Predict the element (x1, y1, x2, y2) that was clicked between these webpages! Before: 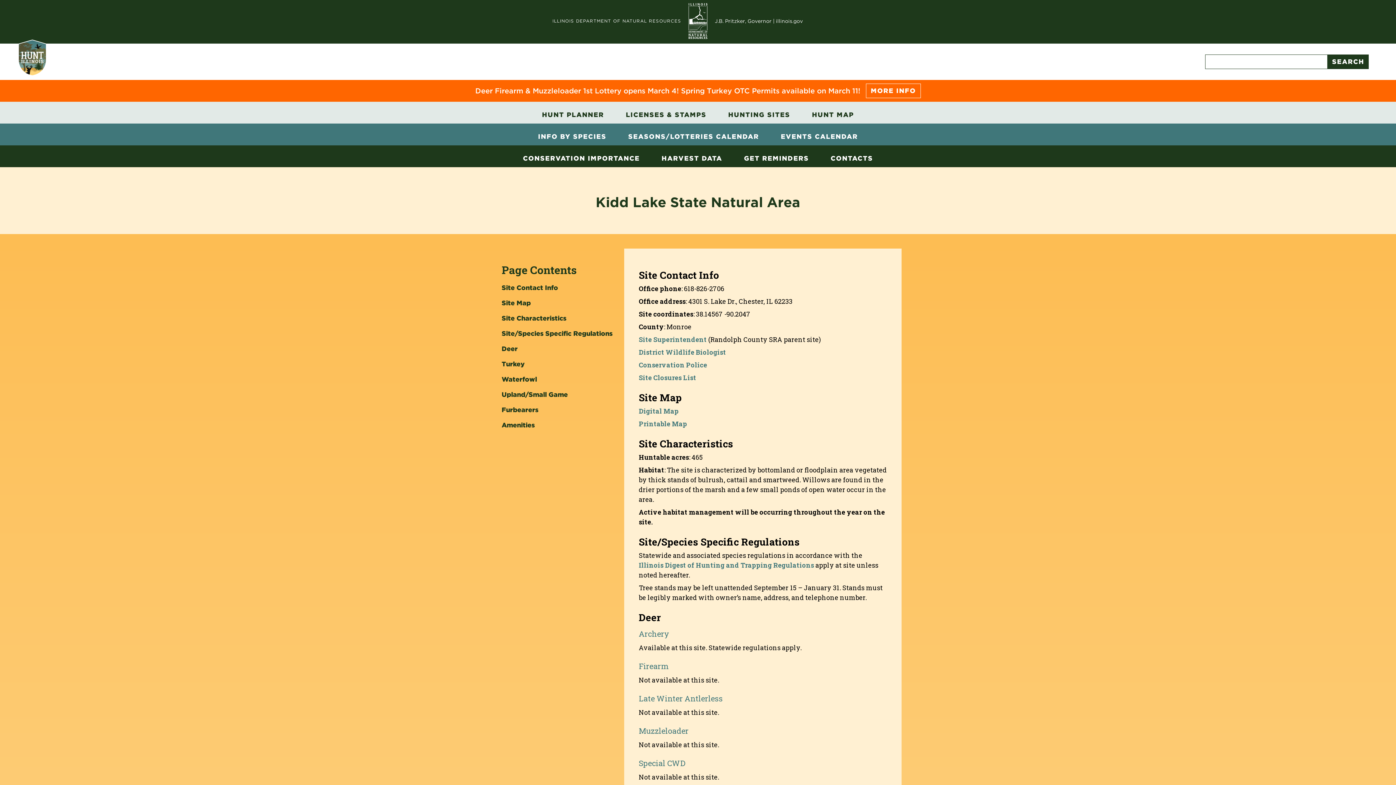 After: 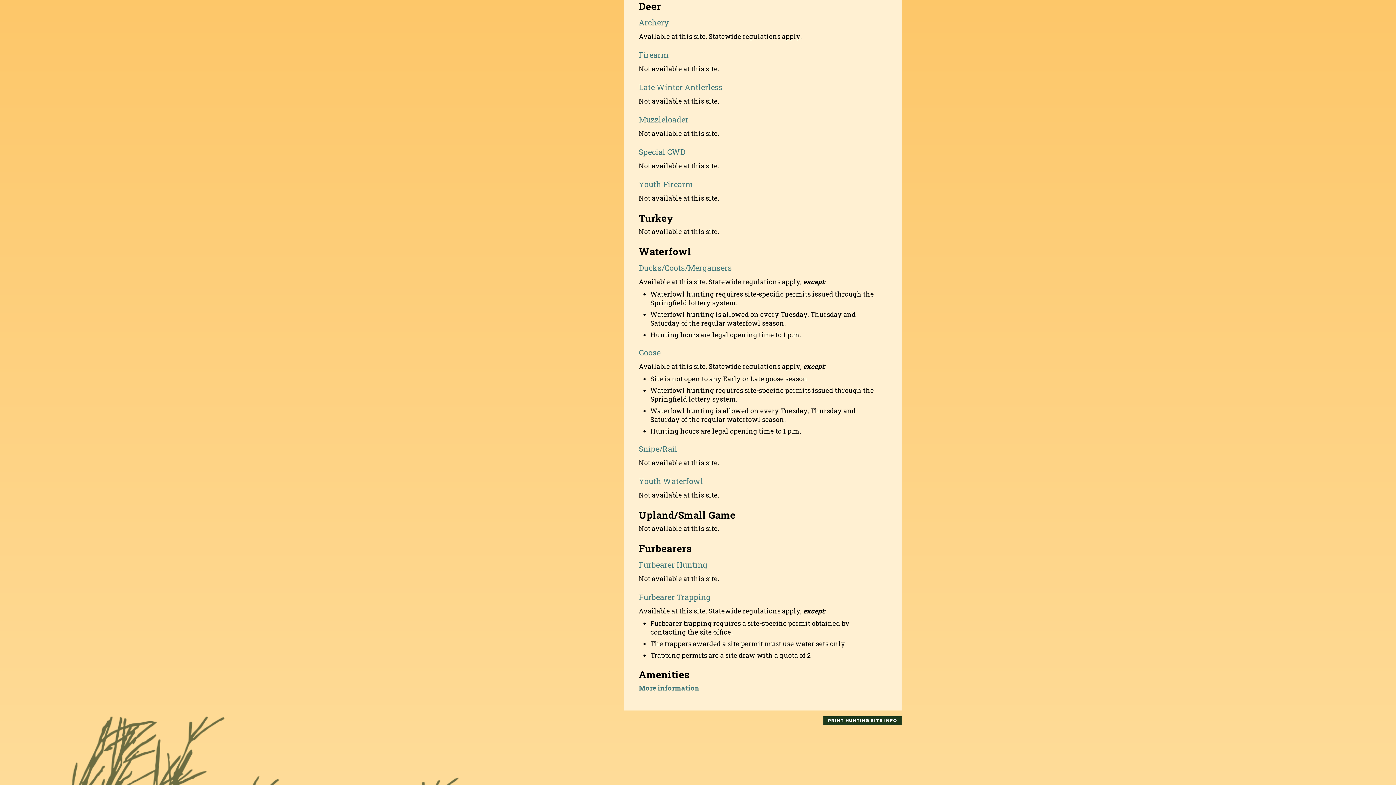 Action: bbox: (501, 345, 613, 353) label: Deer